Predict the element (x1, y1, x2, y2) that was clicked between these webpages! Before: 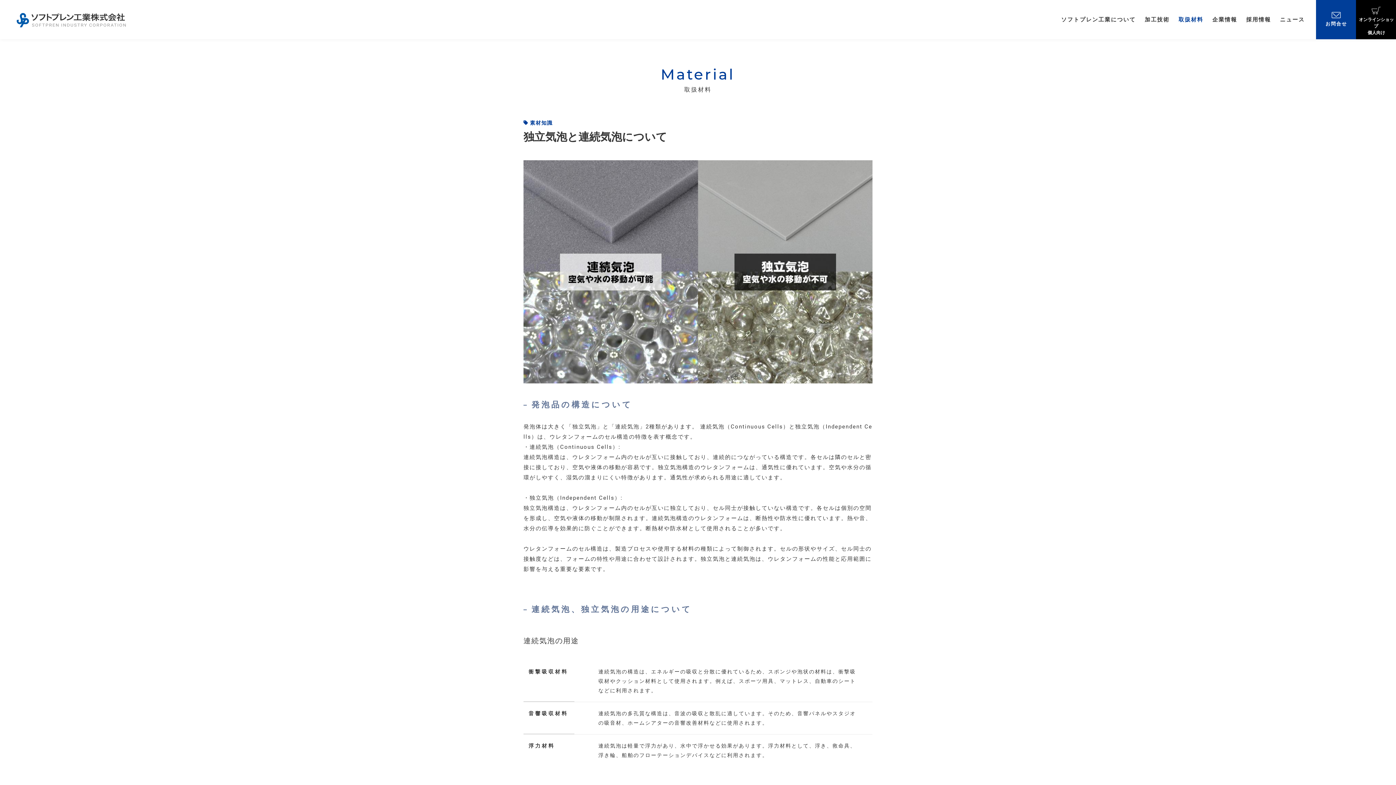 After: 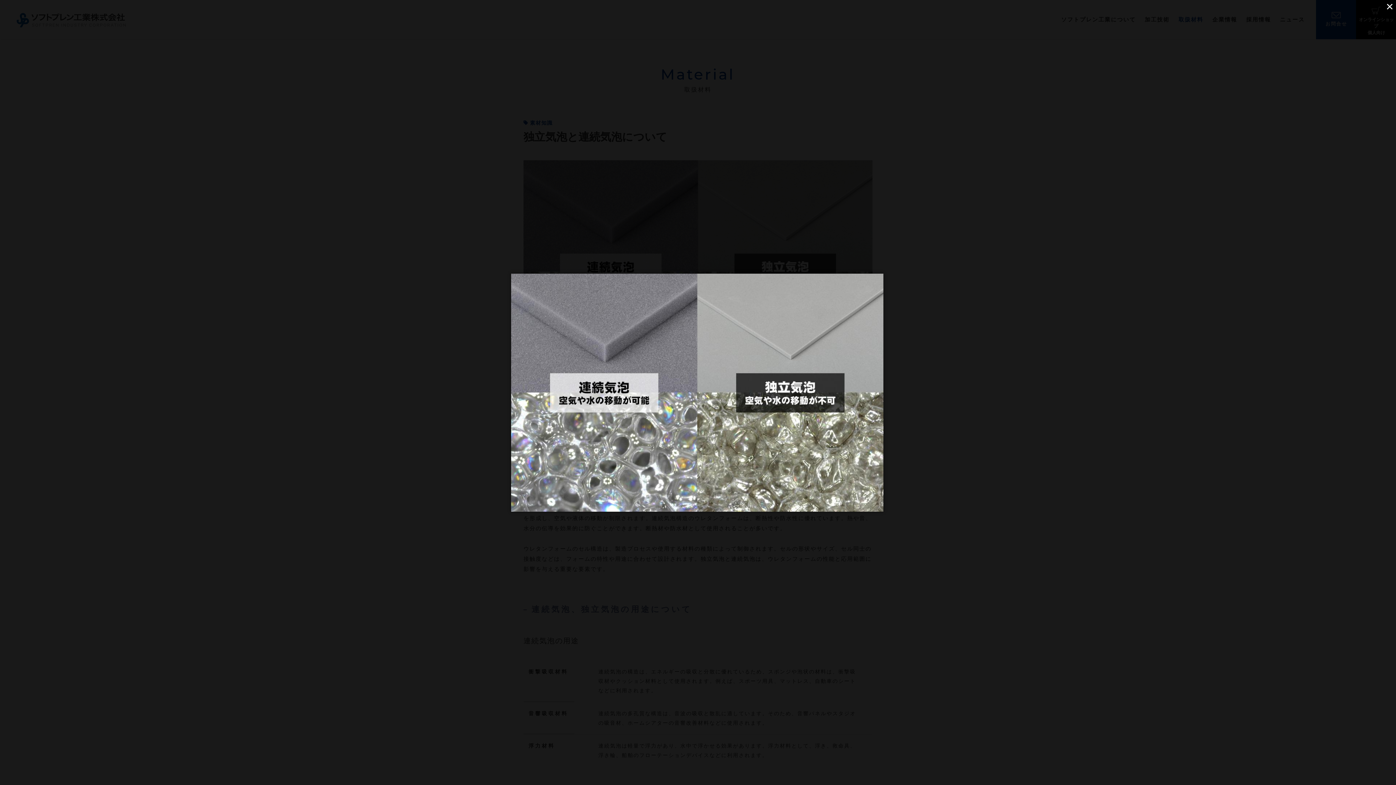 Action: bbox: (523, 160, 872, 383)